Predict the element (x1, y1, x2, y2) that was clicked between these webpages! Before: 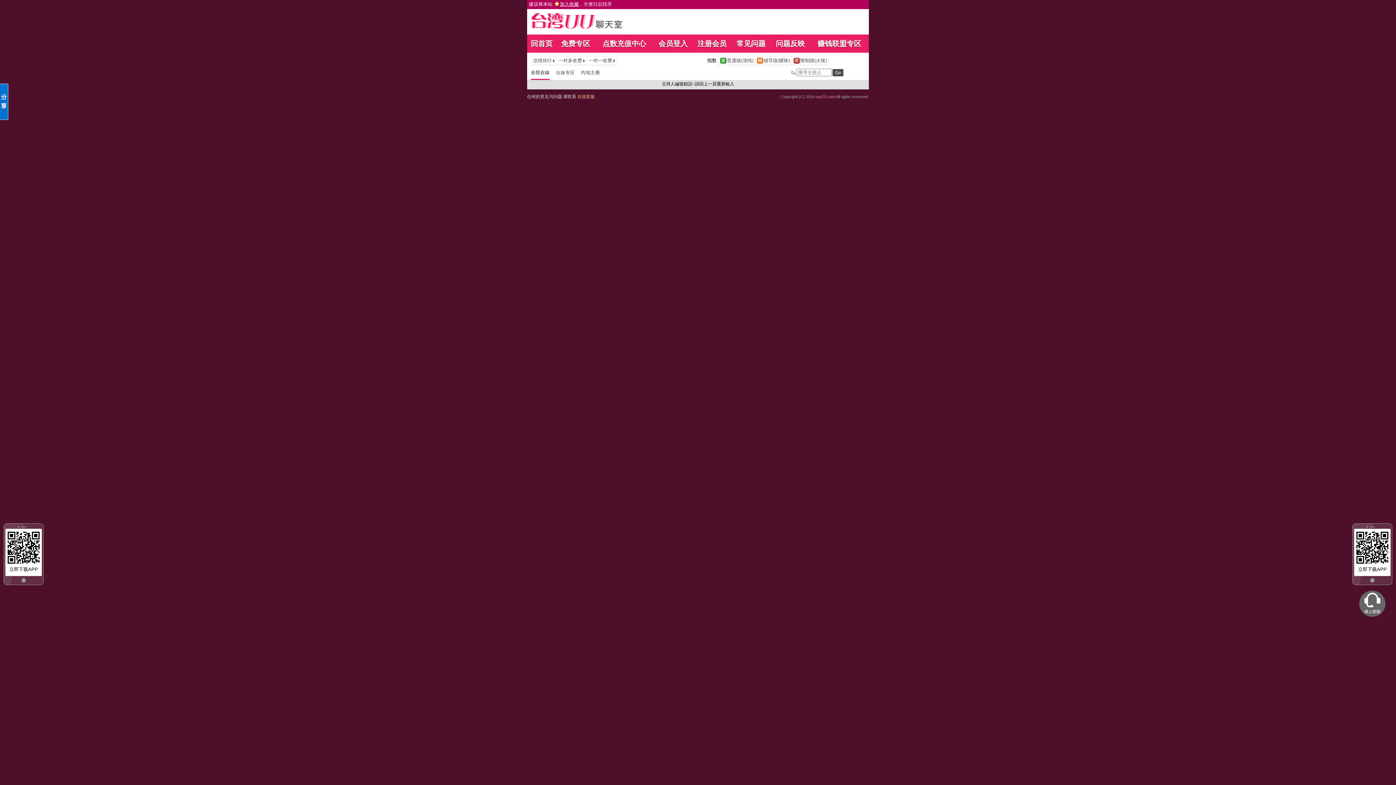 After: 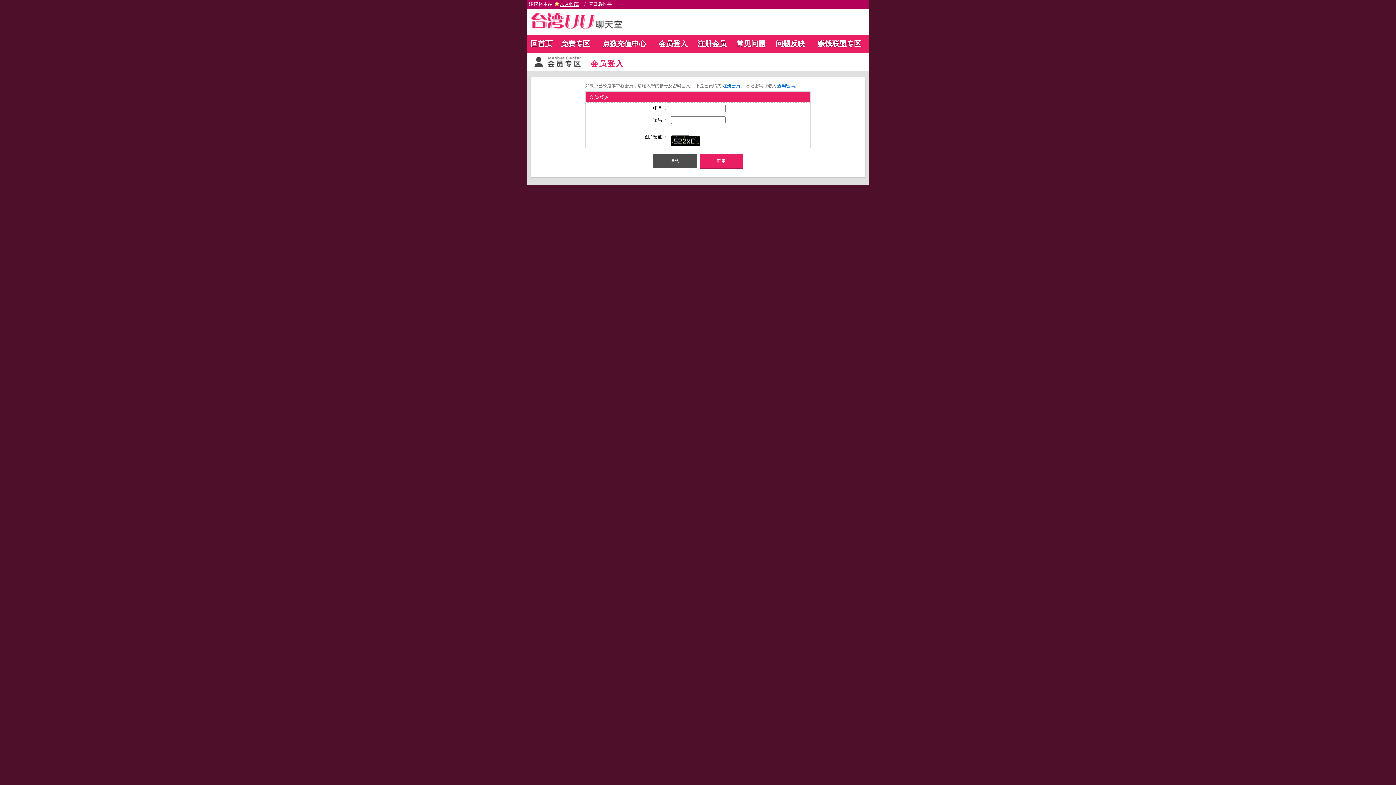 Action: bbox: (602, 39, 646, 47) label: 点数充值中心